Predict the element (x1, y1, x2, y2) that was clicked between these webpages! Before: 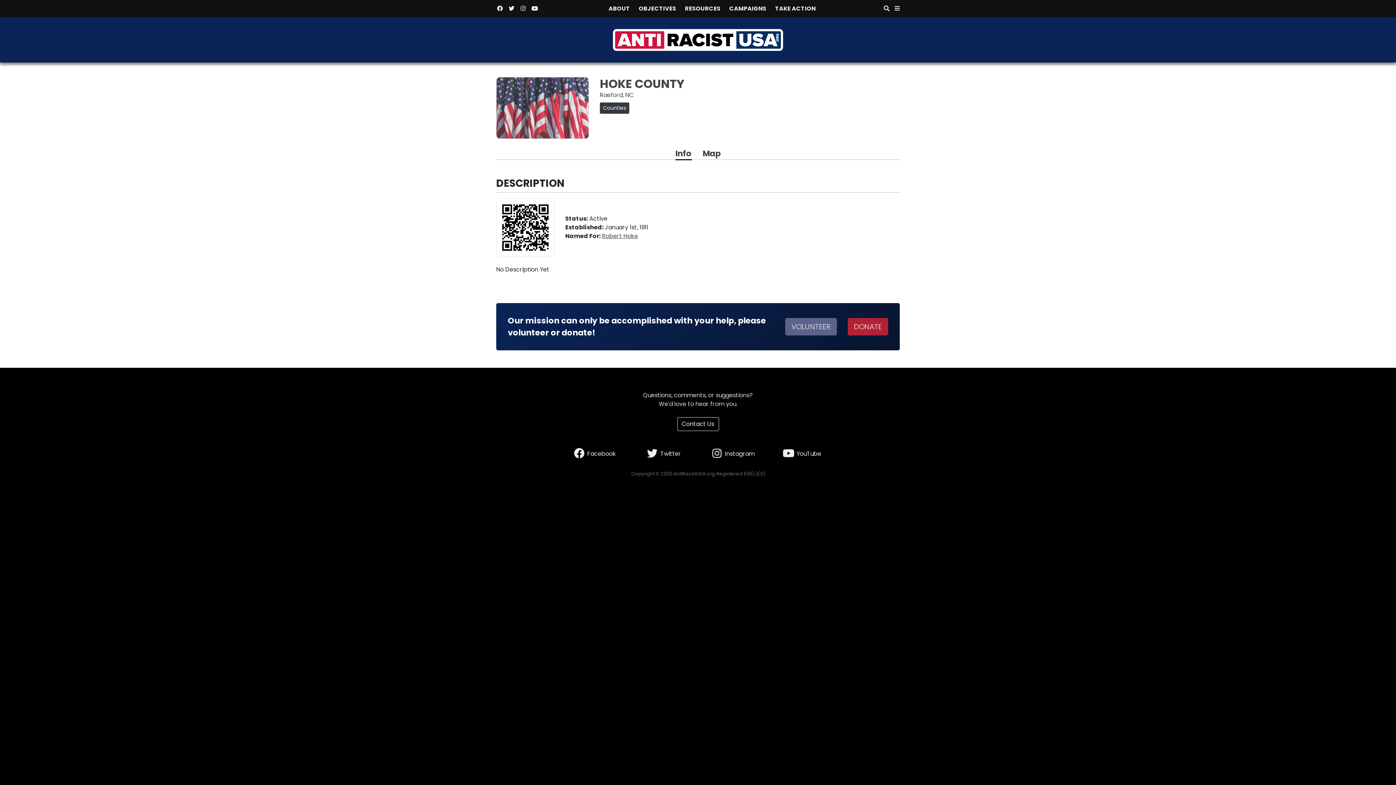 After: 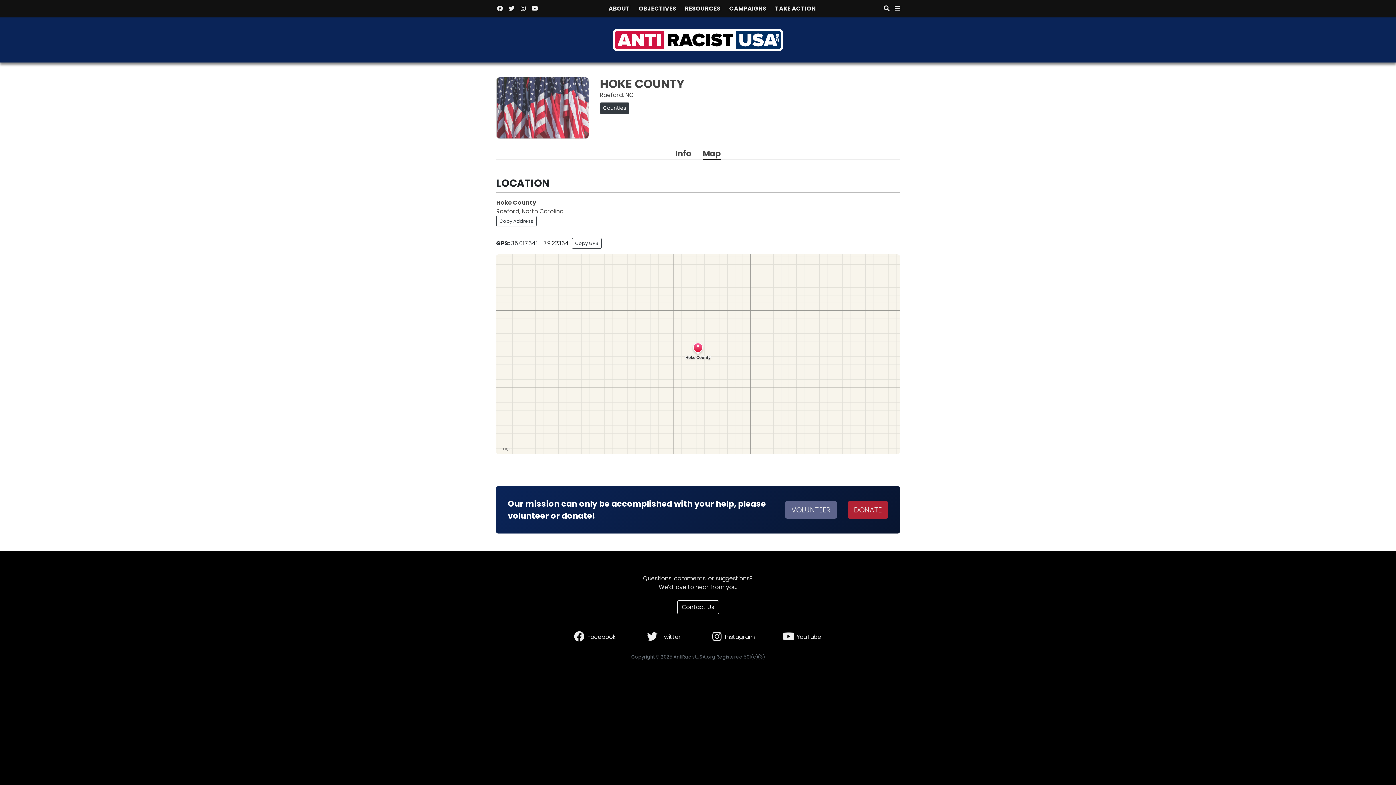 Action: label: Map bbox: (702, 147, 720, 159)